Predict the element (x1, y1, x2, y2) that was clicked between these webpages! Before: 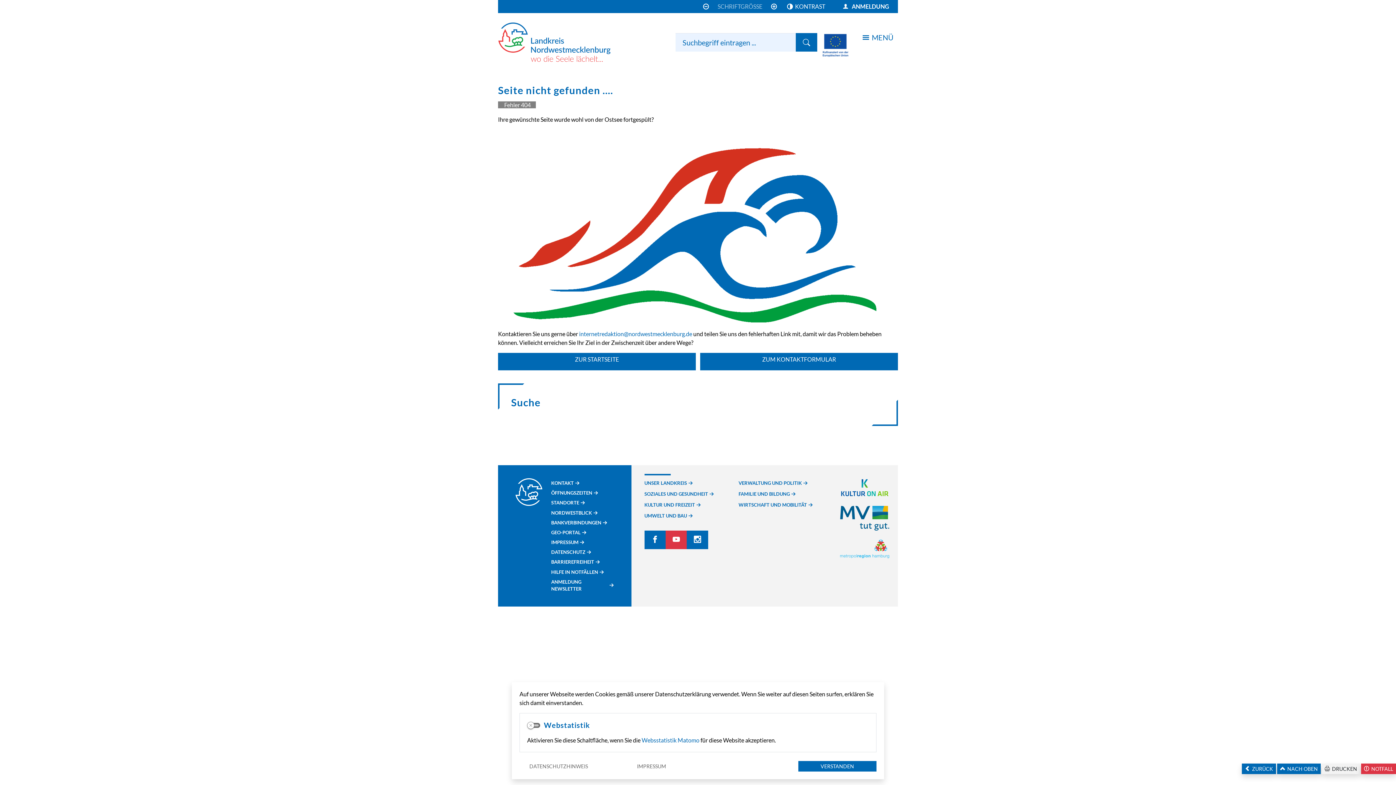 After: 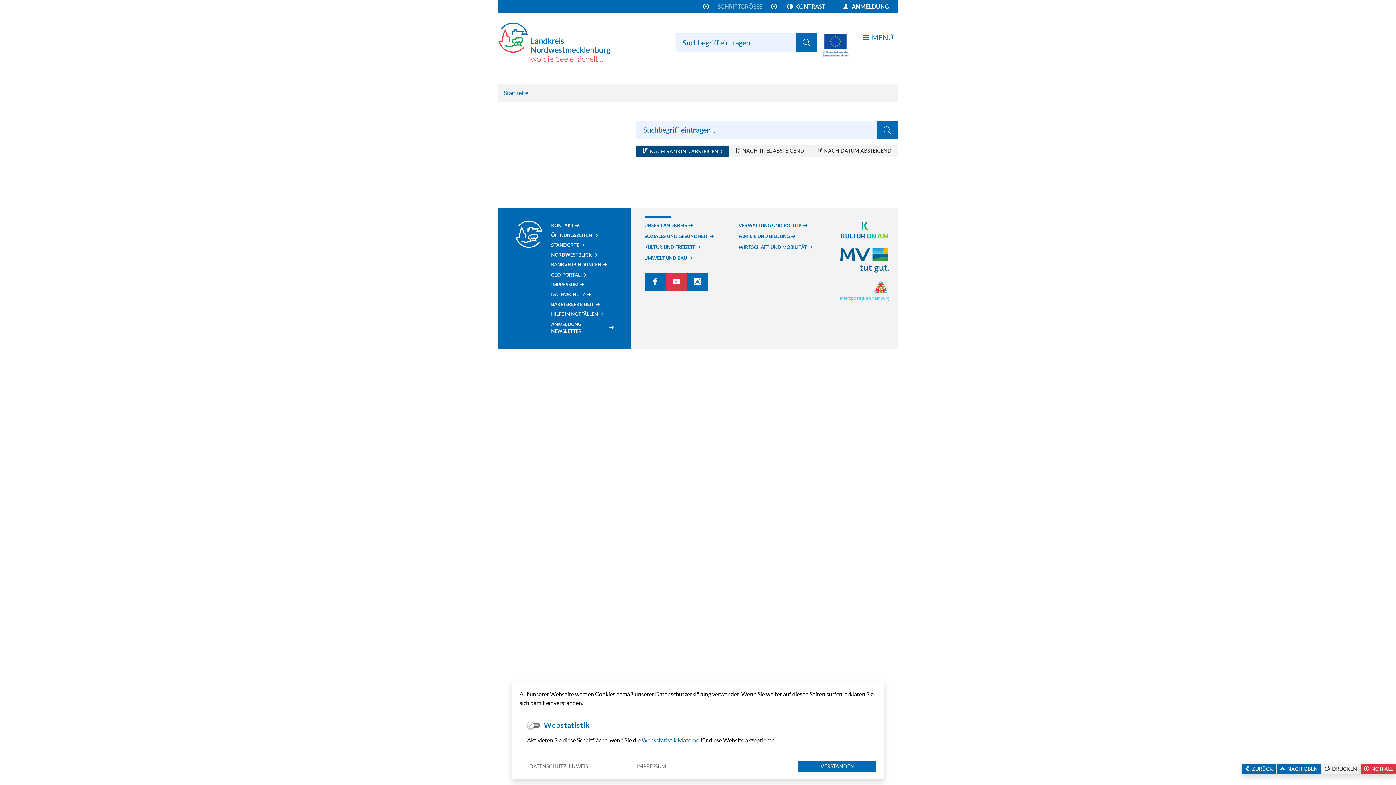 Action: label: FORMULARSCHALTFLÄCHE bbox: (796, 33, 817, 51)